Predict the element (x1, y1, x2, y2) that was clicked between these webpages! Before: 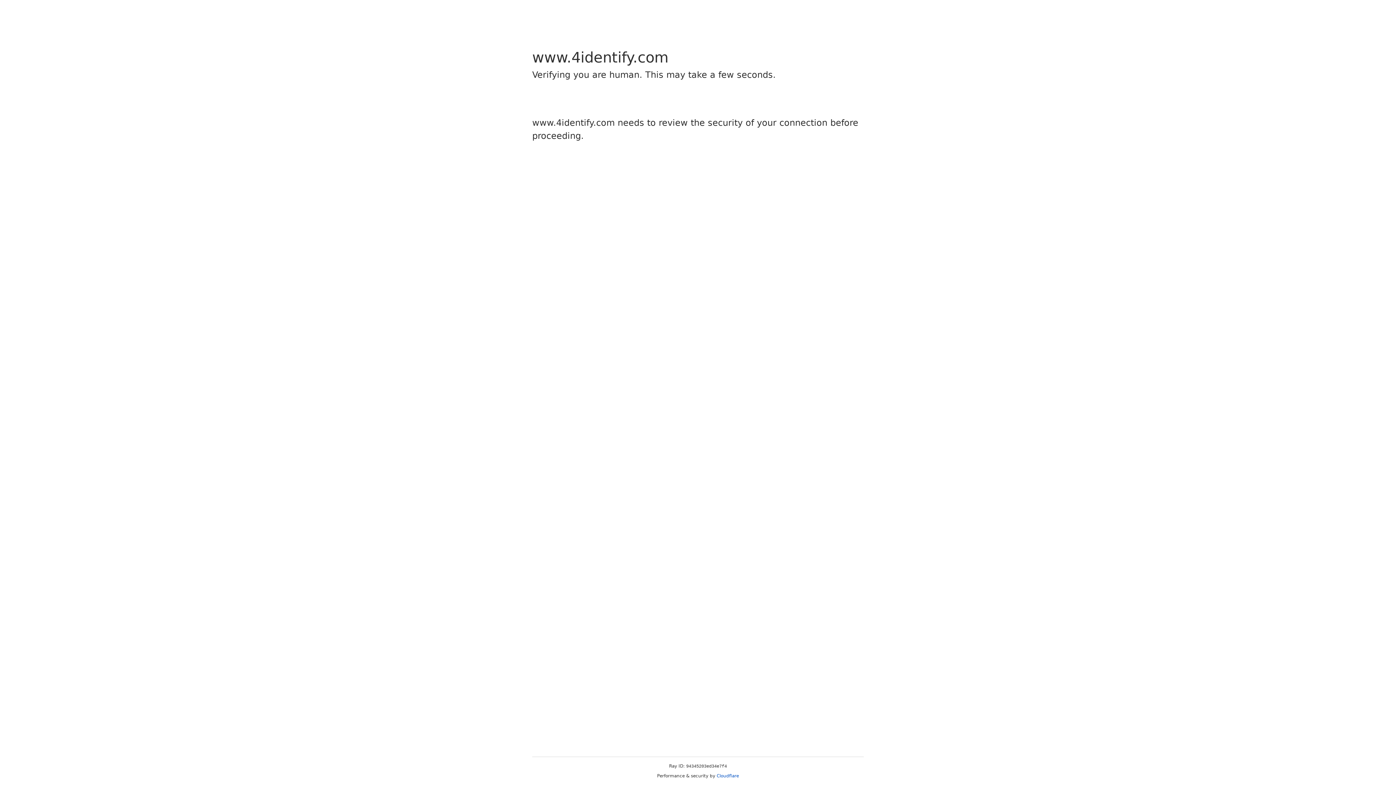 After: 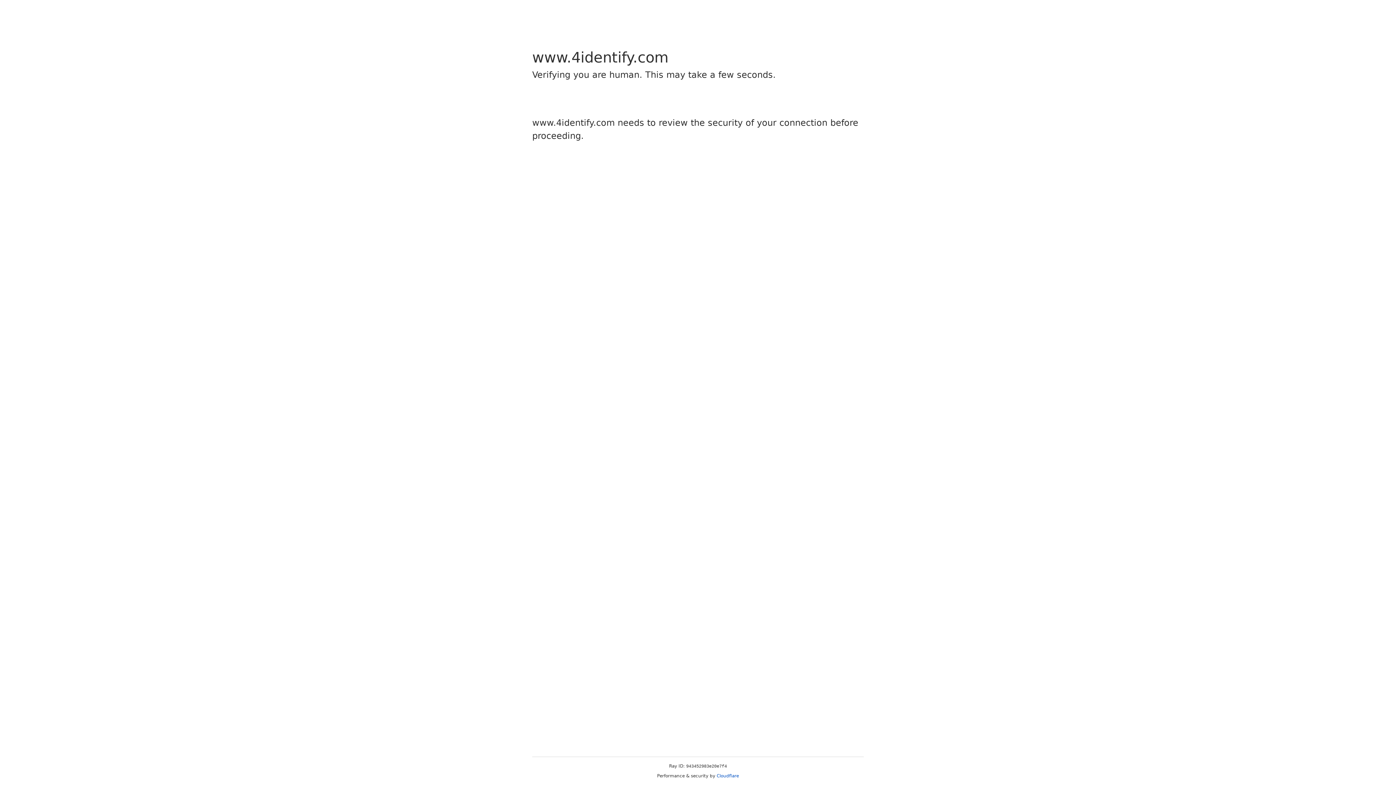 Action: bbox: (716, 773, 739, 778) label: Cloudflare